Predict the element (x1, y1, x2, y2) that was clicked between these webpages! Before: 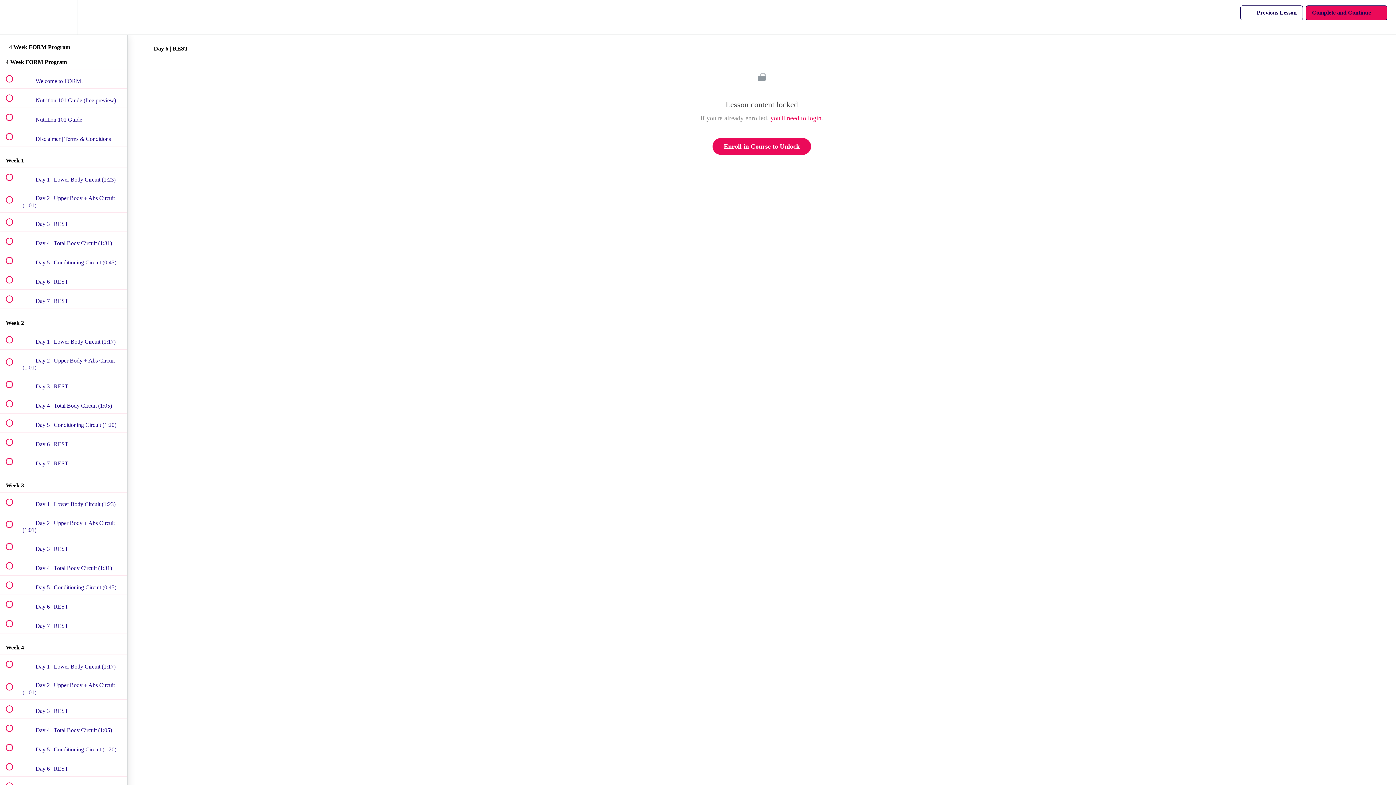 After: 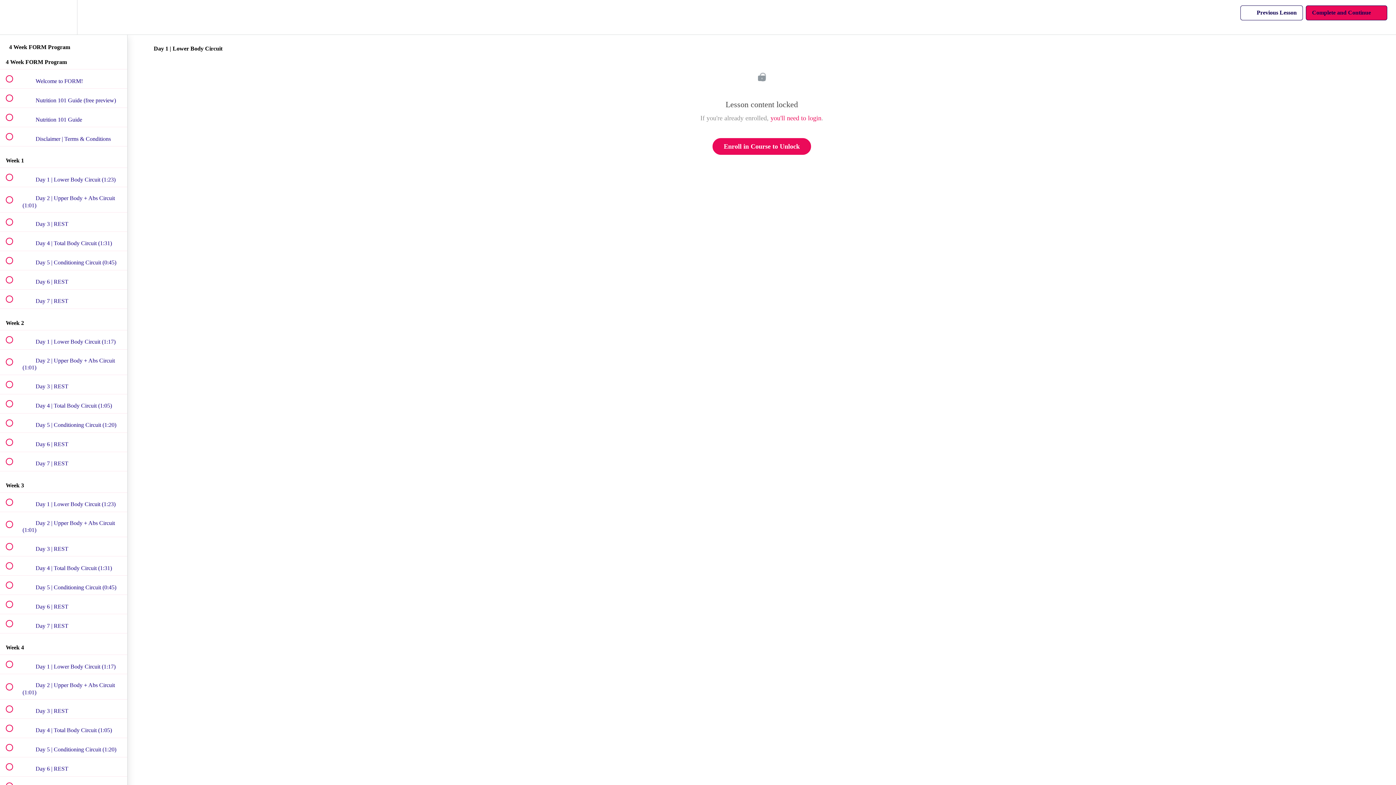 Action: bbox: (0, 330, 127, 349) label:  
 Day 1 | Lower Body Circuit (1:17)